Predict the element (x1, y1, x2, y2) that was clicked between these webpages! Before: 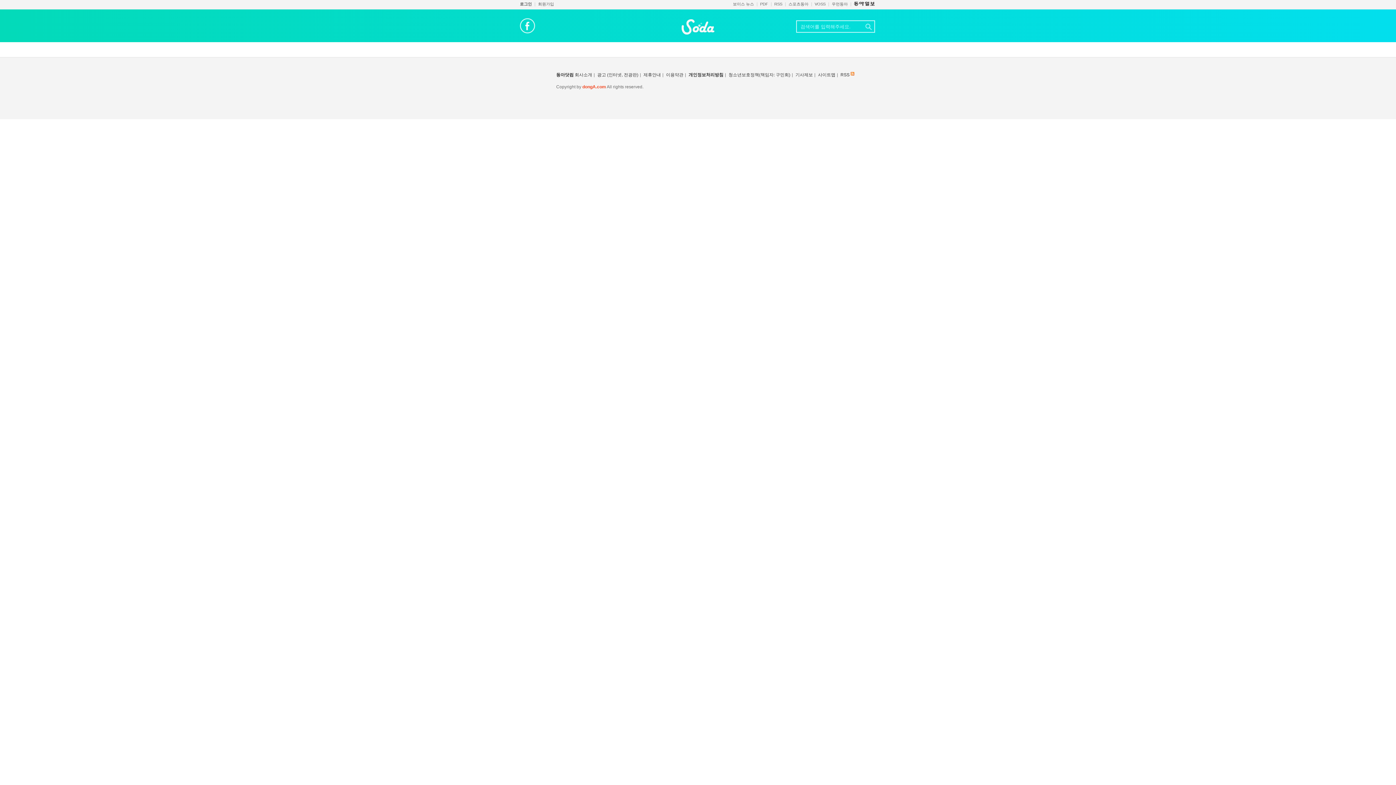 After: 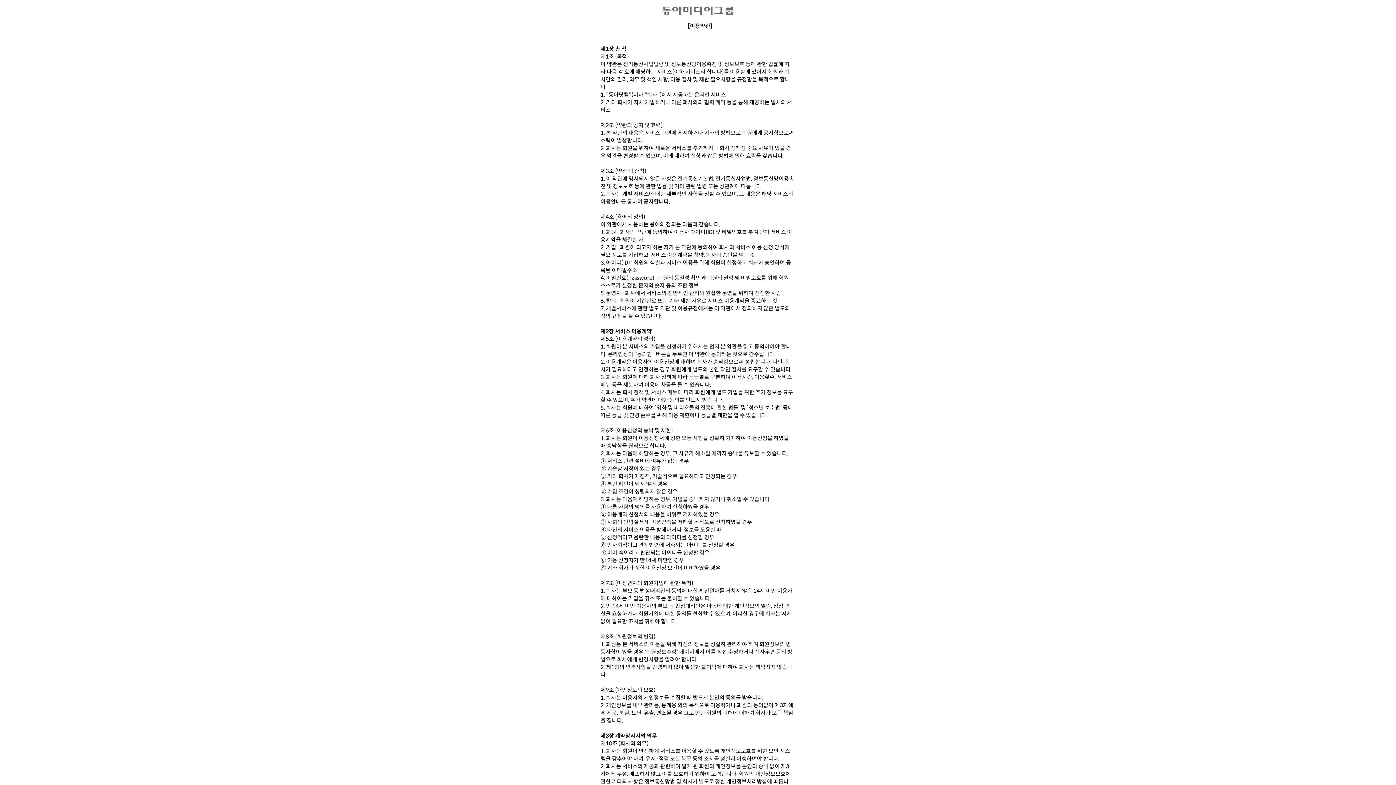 Action: bbox: (666, 72, 683, 77) label: 이용약관